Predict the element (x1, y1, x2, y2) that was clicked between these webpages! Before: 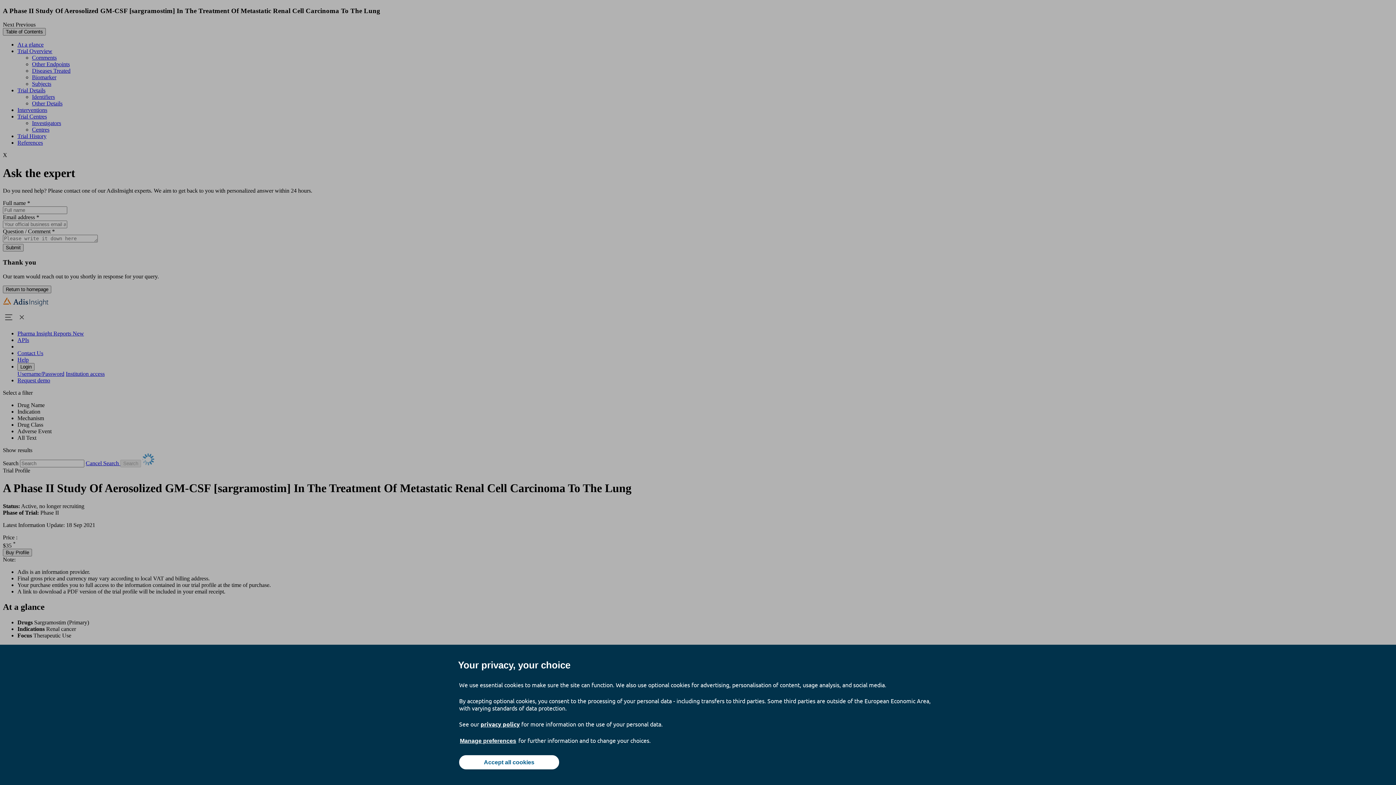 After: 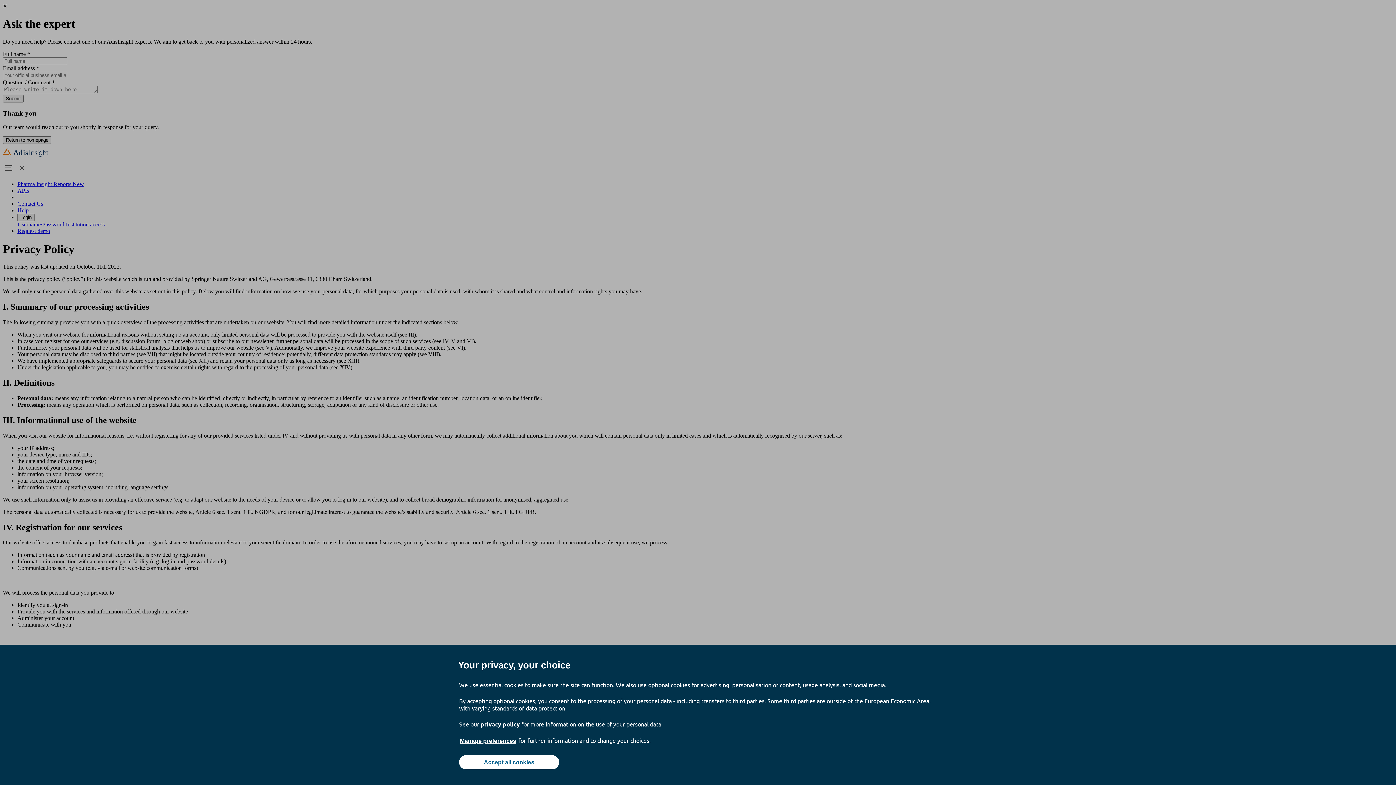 Action: bbox: (480, 720, 520, 728) label: privacy policy